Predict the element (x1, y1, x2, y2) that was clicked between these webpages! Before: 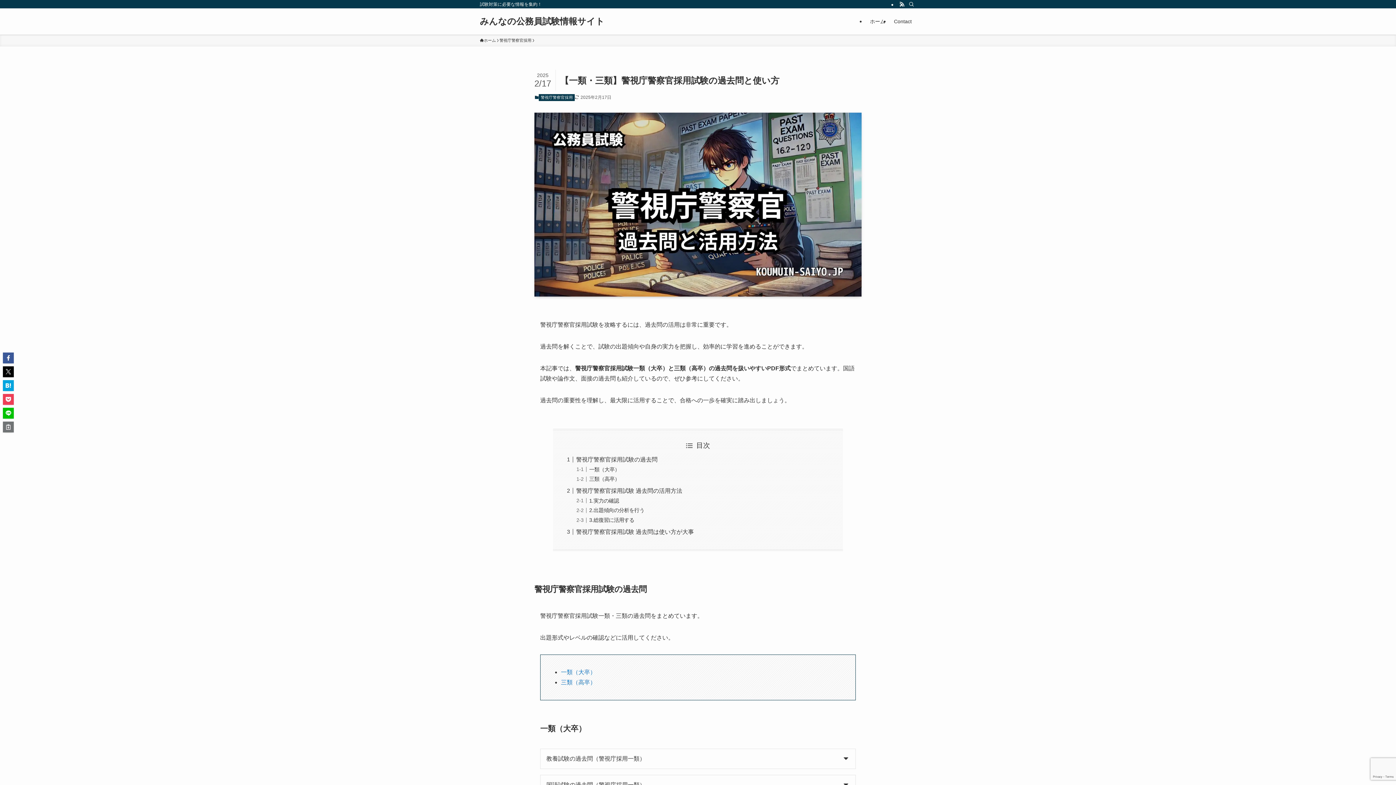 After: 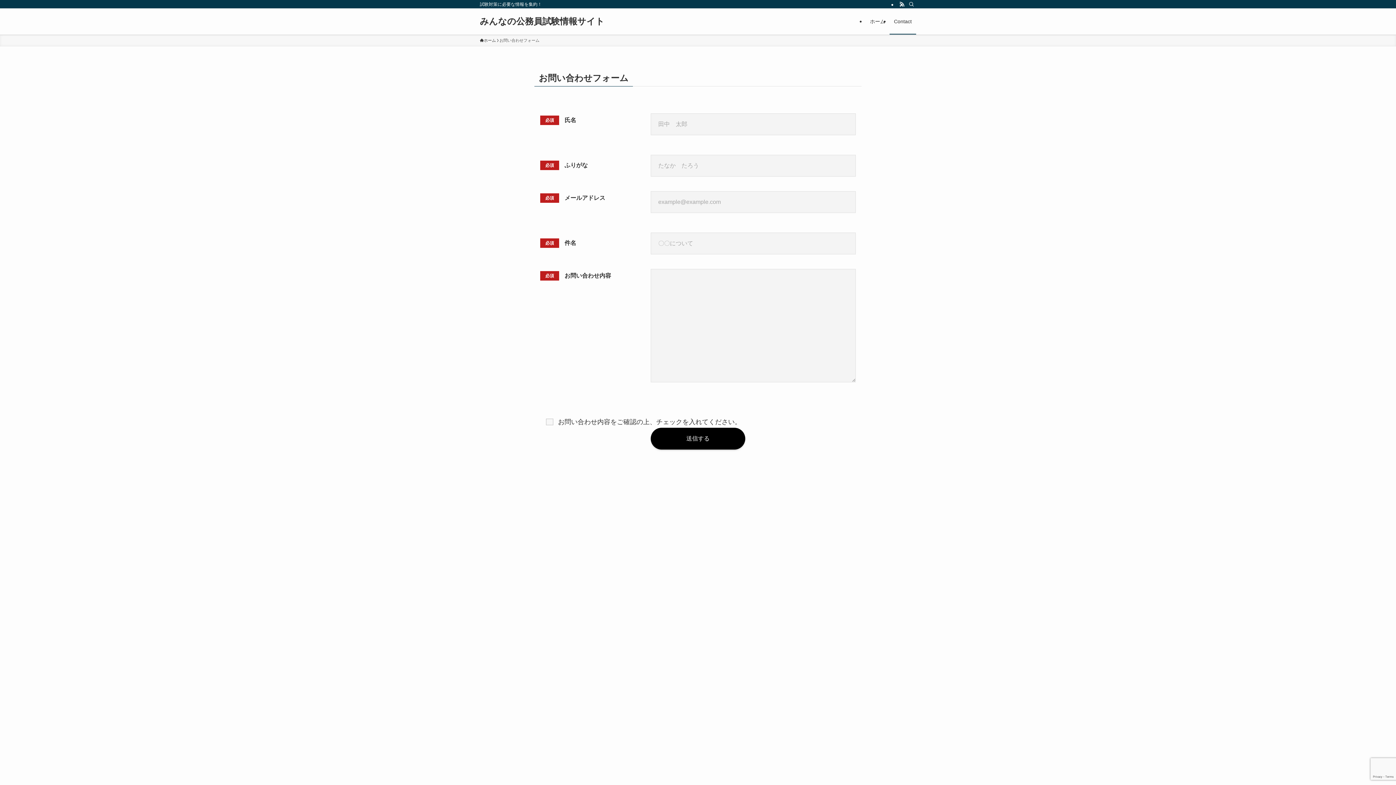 Action: bbox: (889, 8, 916, 34) label: Contact